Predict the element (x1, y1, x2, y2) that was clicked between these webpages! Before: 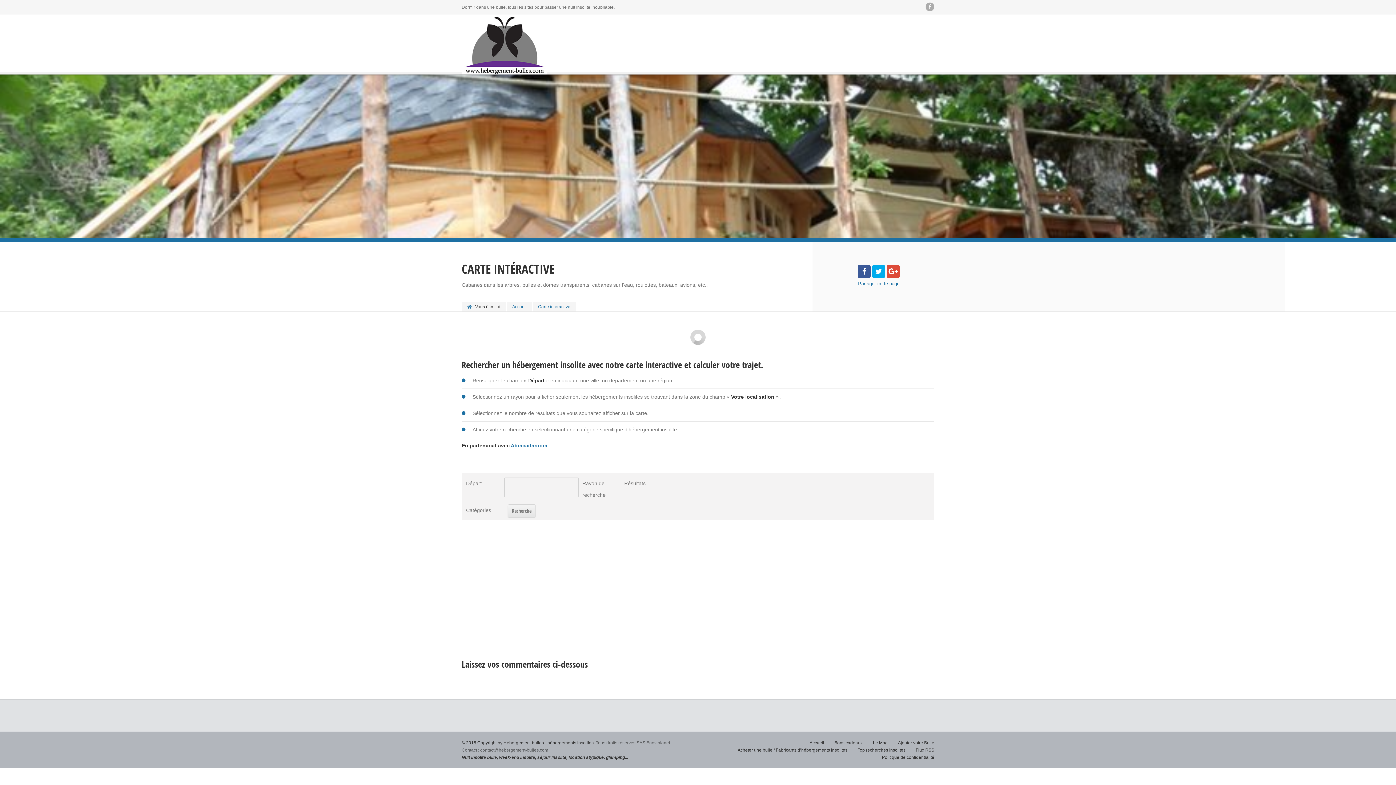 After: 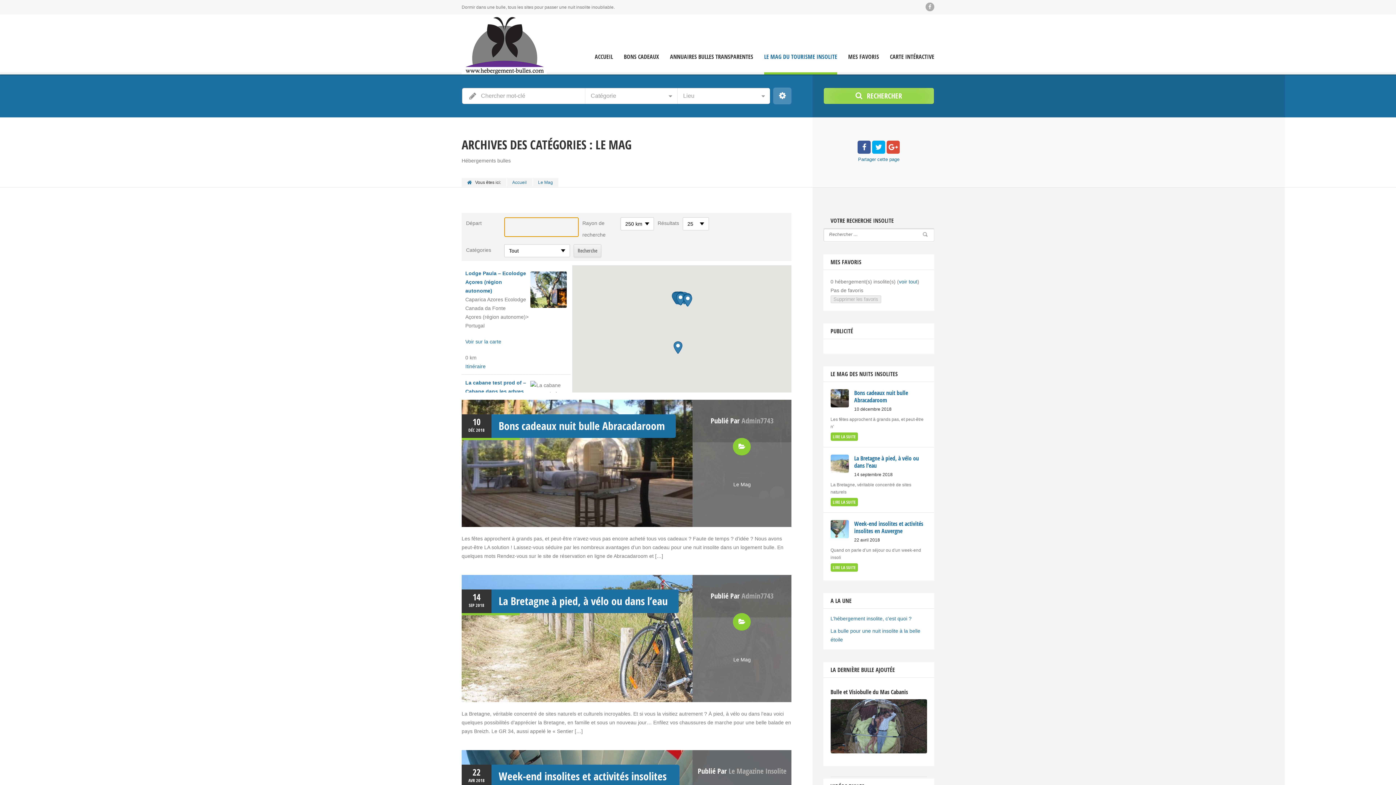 Action: bbox: (873, 740, 888, 745) label: Le Mag